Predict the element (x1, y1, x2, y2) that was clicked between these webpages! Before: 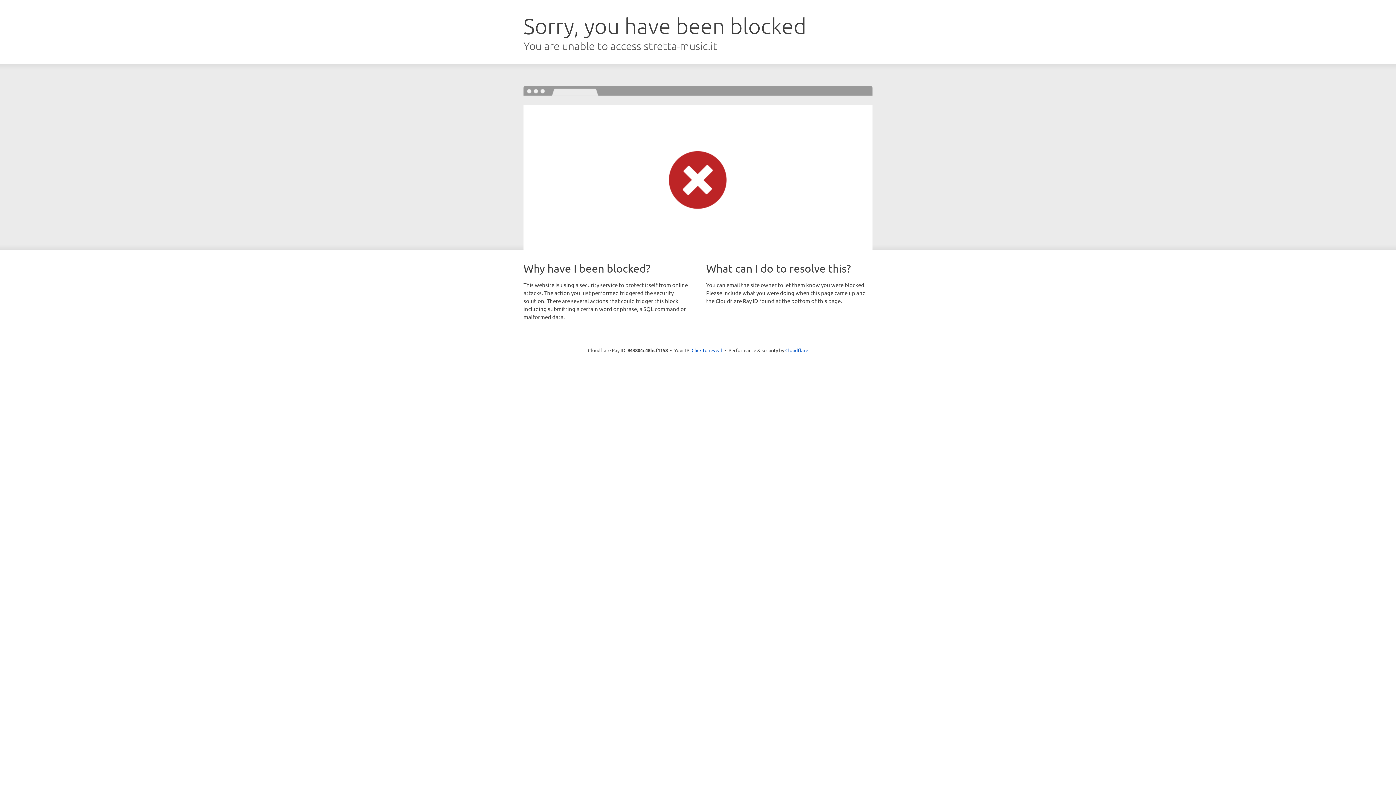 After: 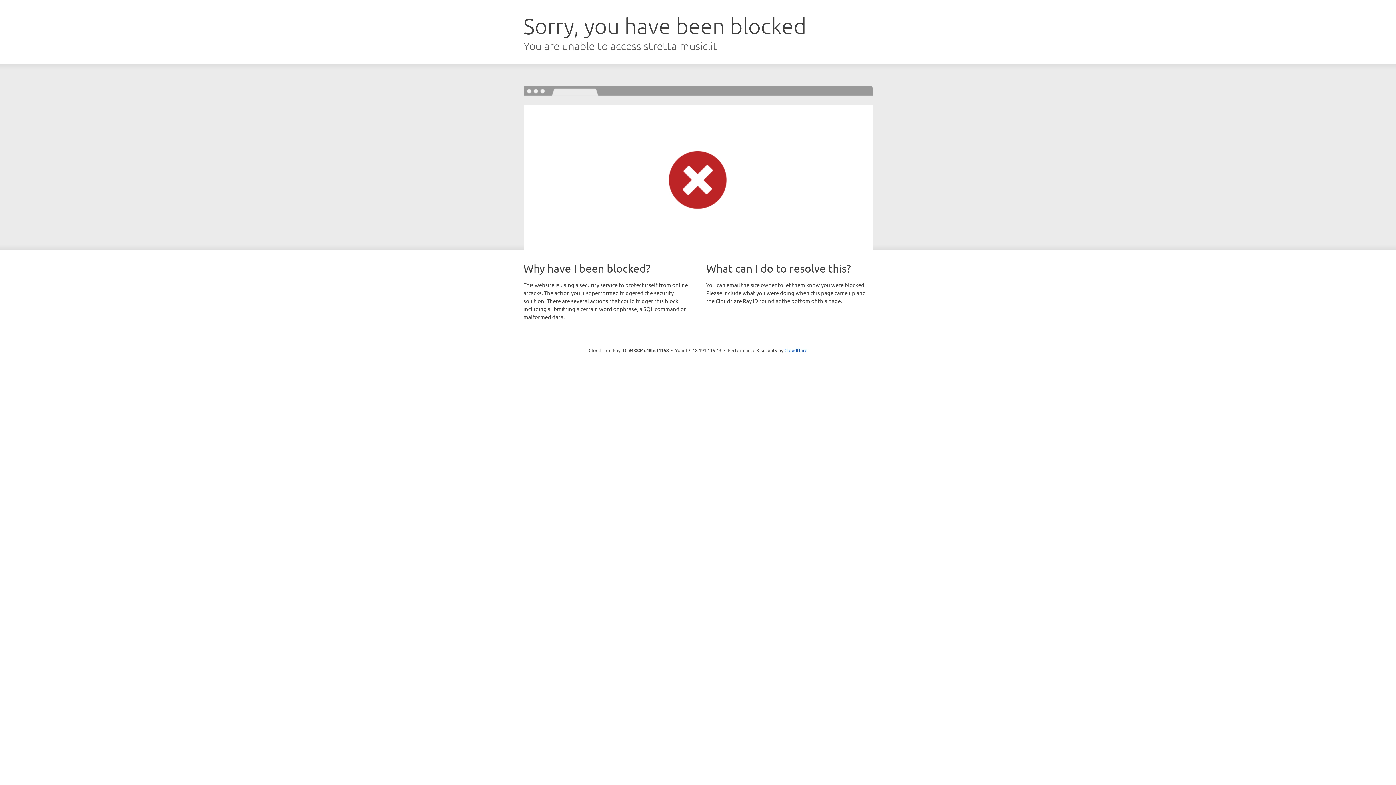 Action: bbox: (691, 346, 722, 353) label: Click to reveal